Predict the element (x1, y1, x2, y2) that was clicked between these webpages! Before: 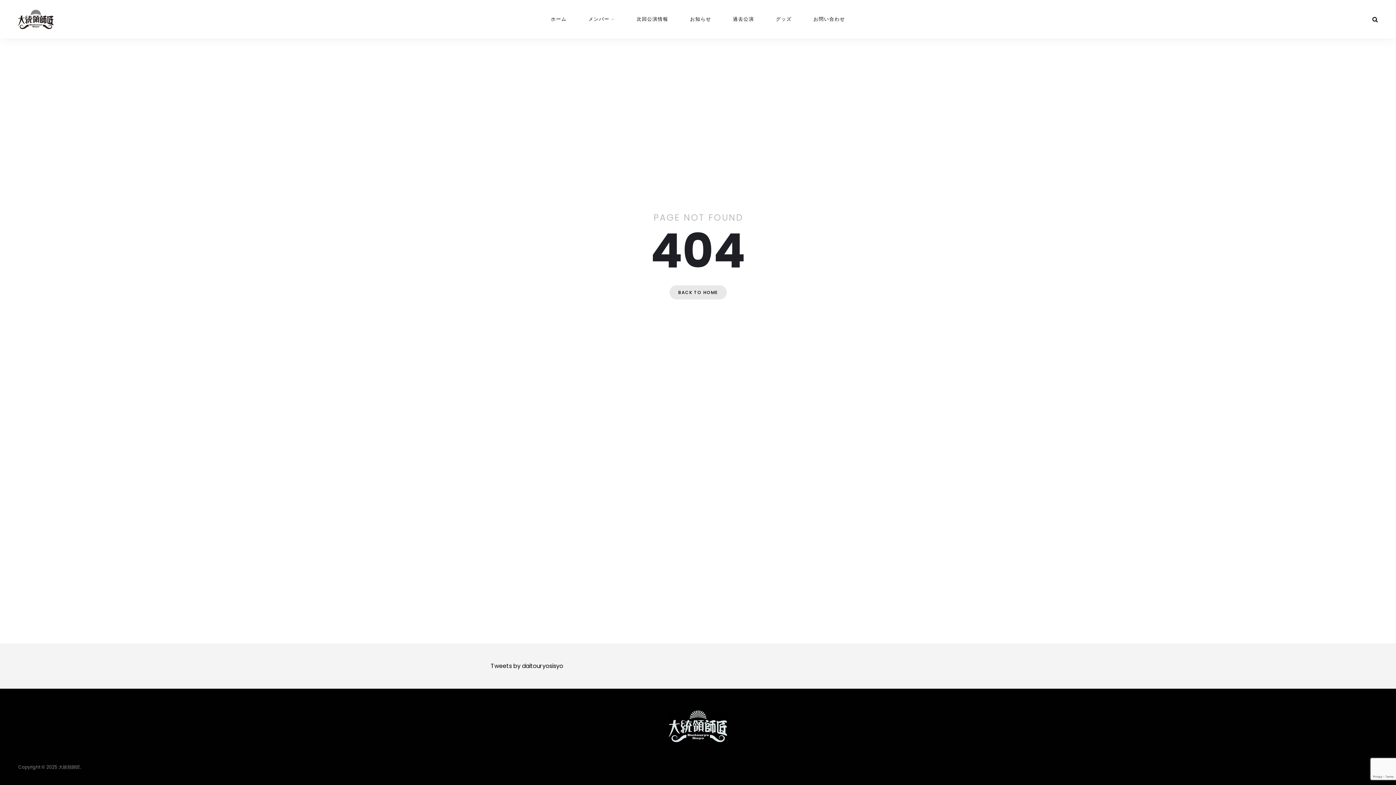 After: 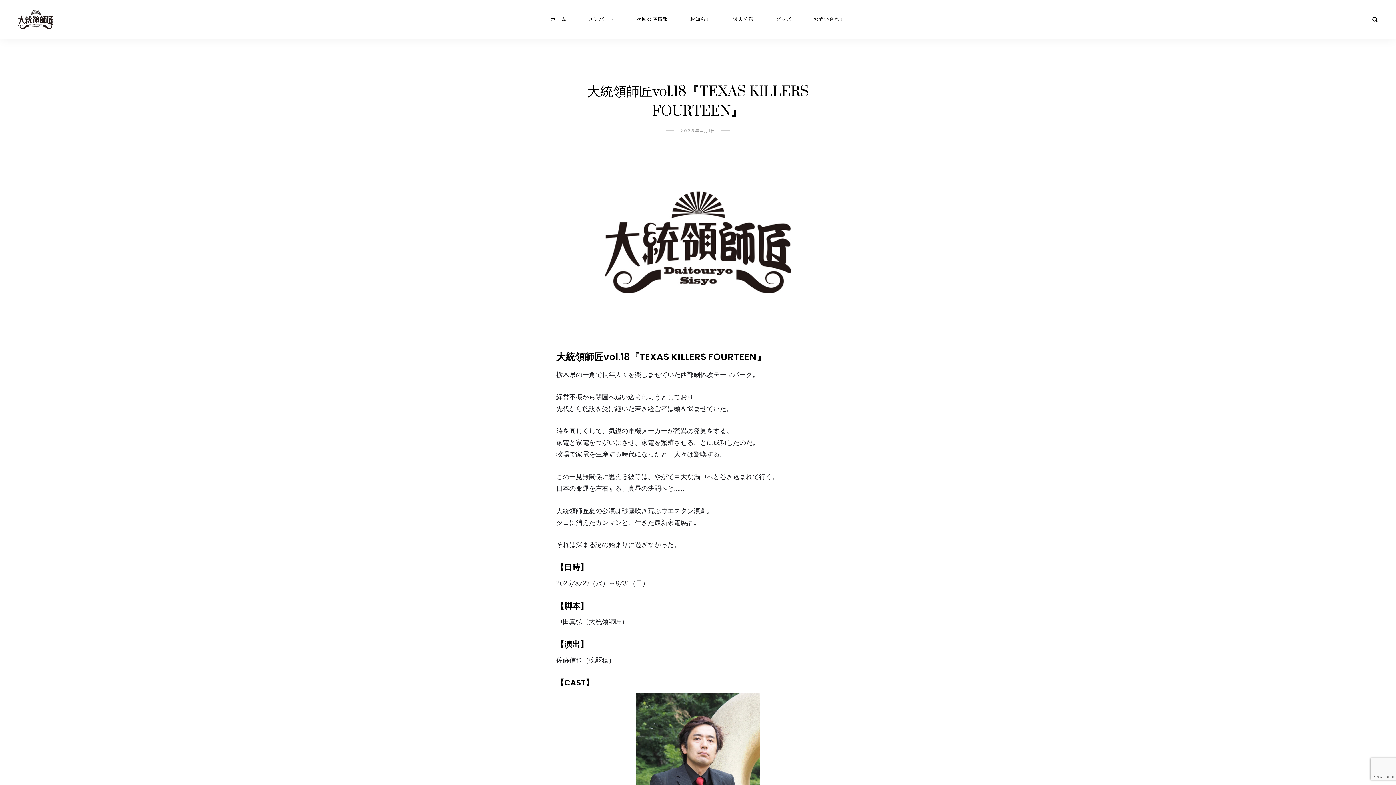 Action: bbox: (636, 0, 668, 38) label: 次回公演情報